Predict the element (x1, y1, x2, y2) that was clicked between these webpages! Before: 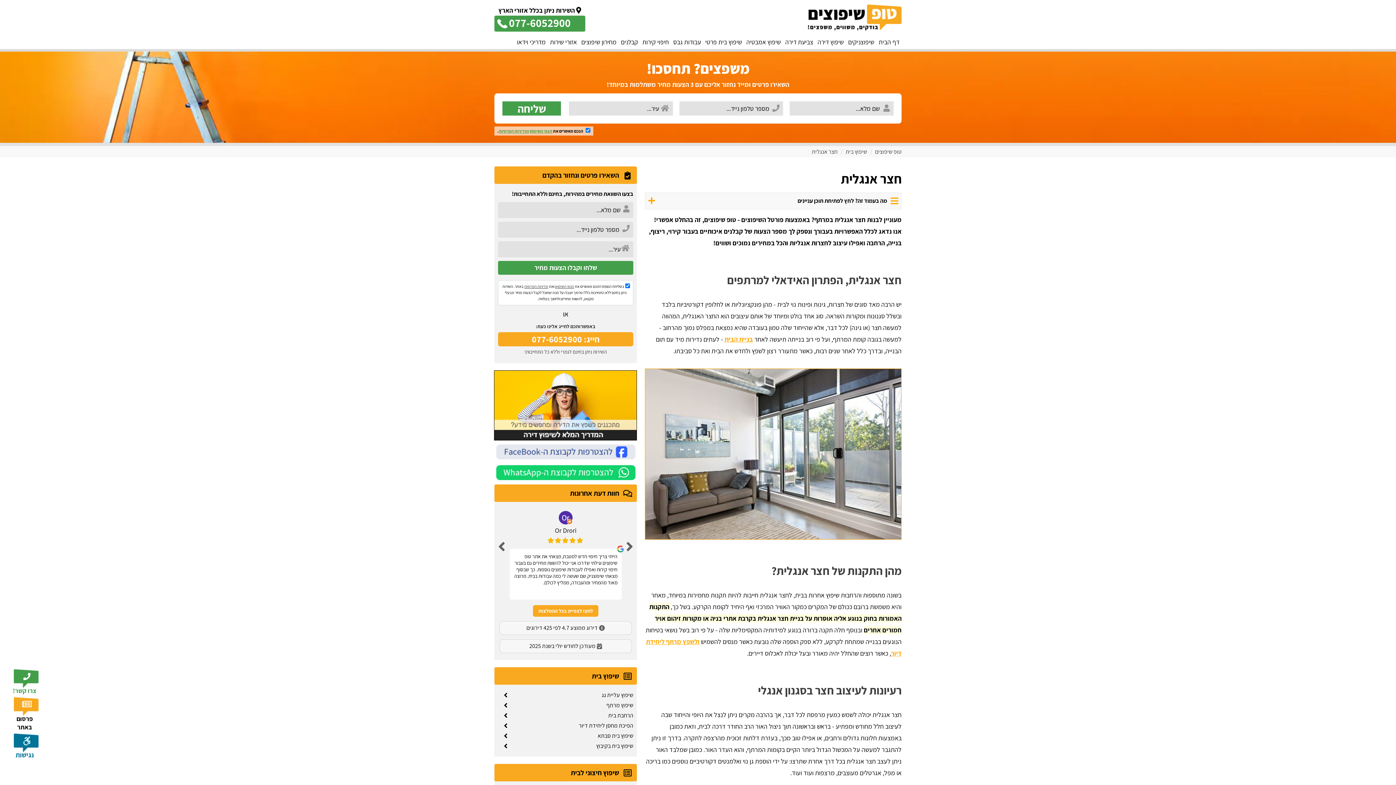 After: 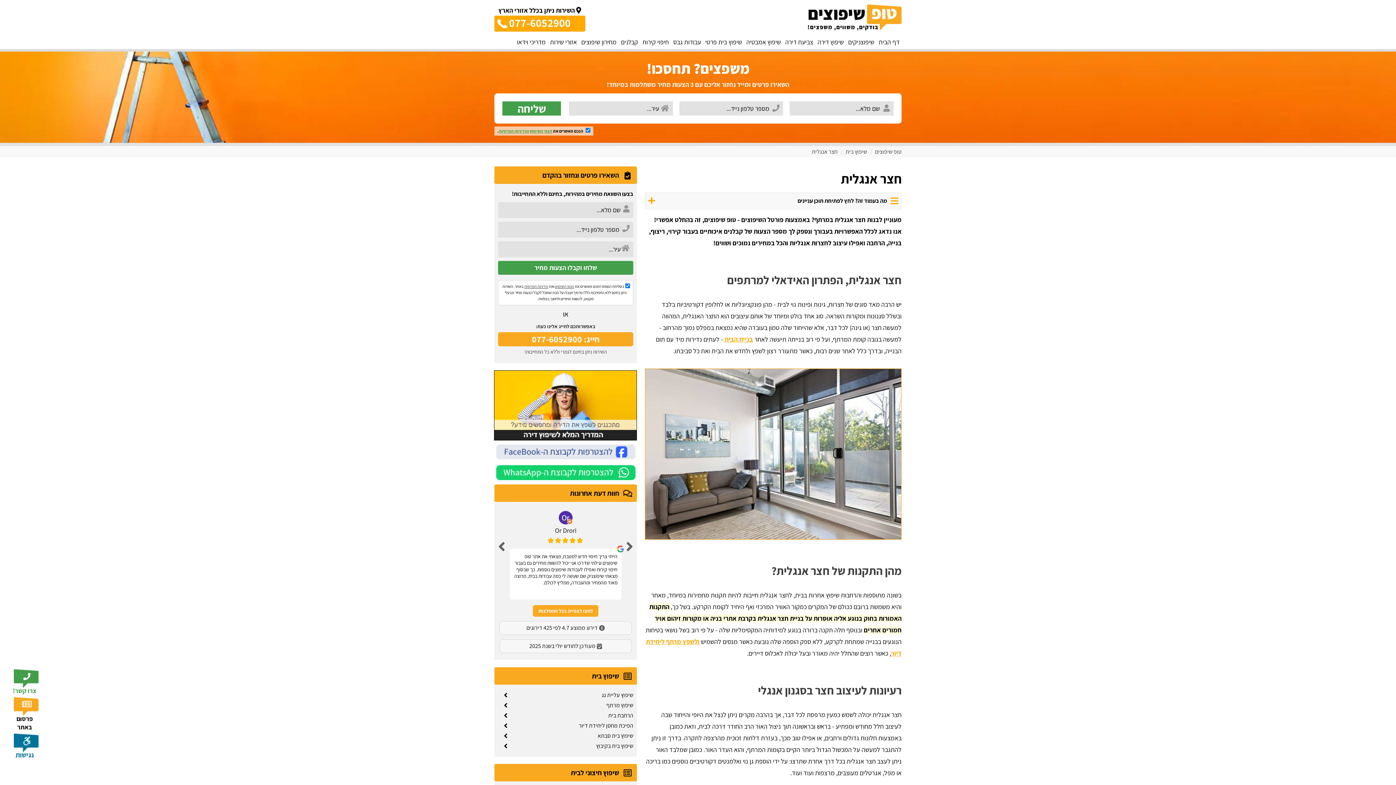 Action: label: 077-6052900 bbox: (494, 15, 585, 31)